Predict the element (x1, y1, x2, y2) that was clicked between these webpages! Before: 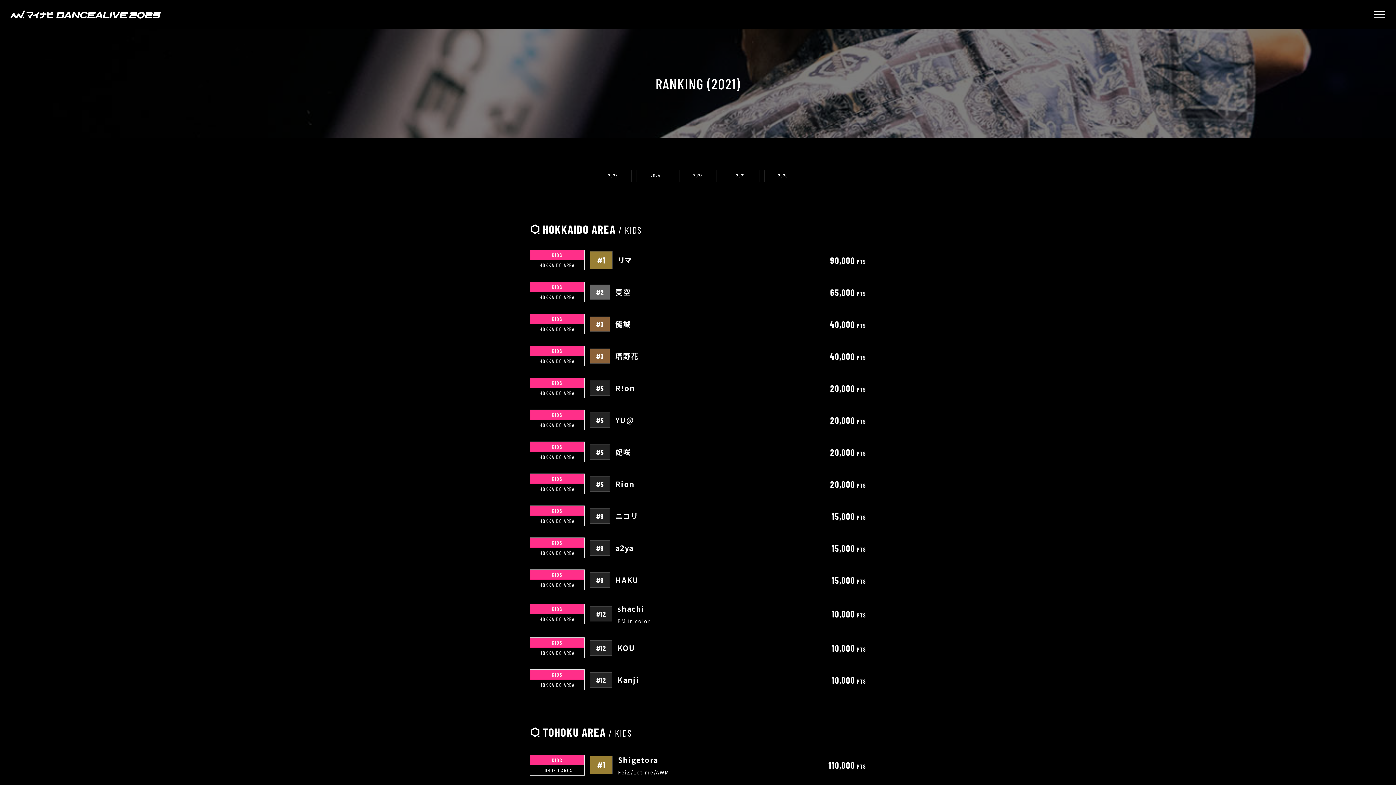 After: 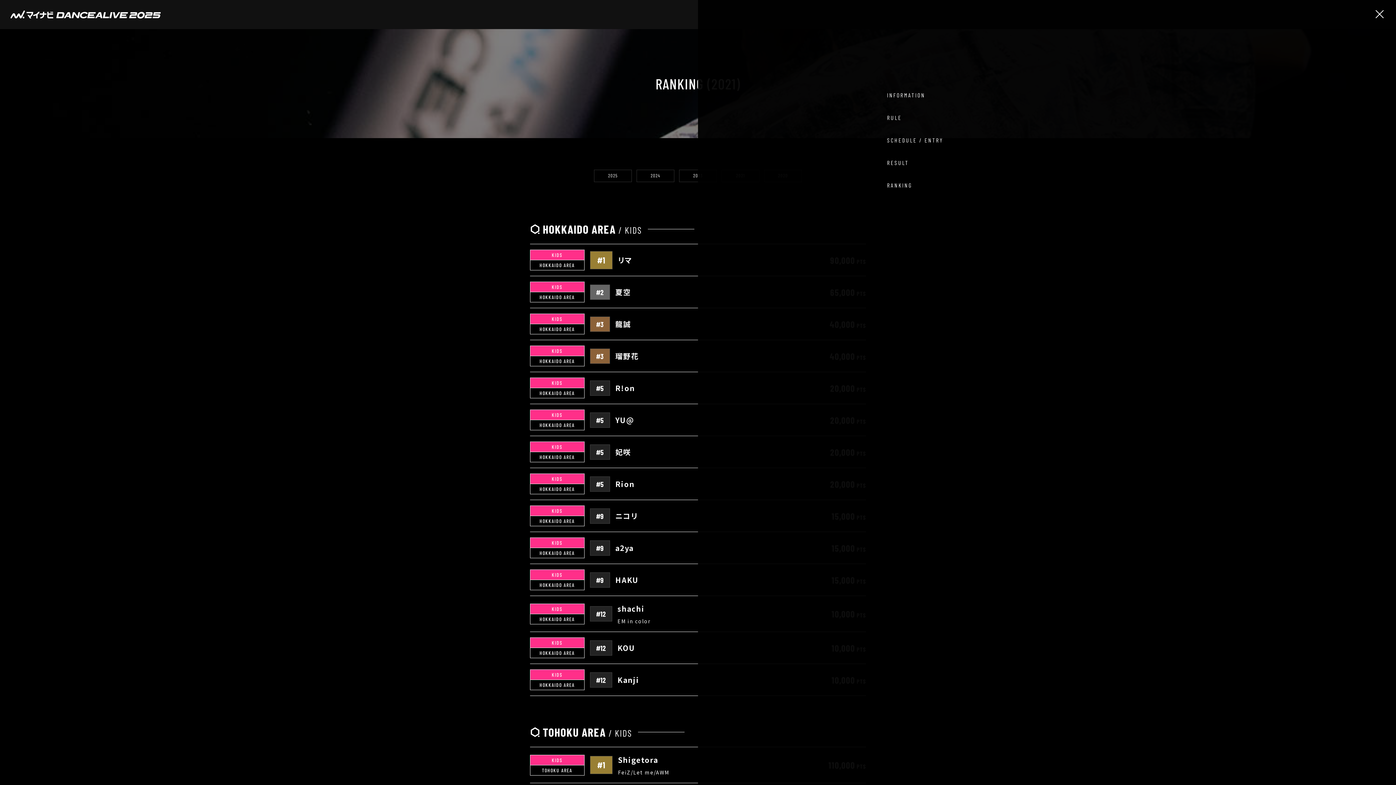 Action: bbox: (1374, 10, 1385, 18)